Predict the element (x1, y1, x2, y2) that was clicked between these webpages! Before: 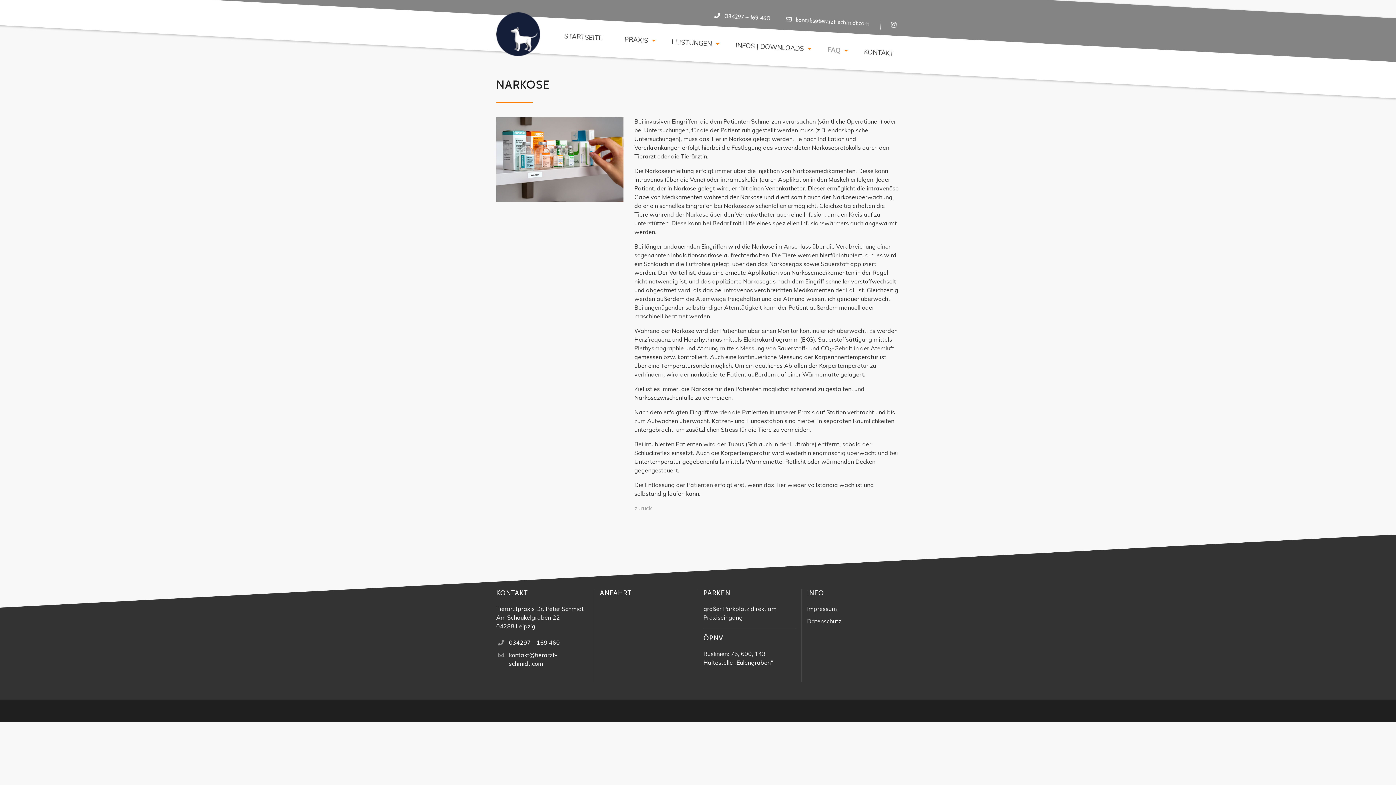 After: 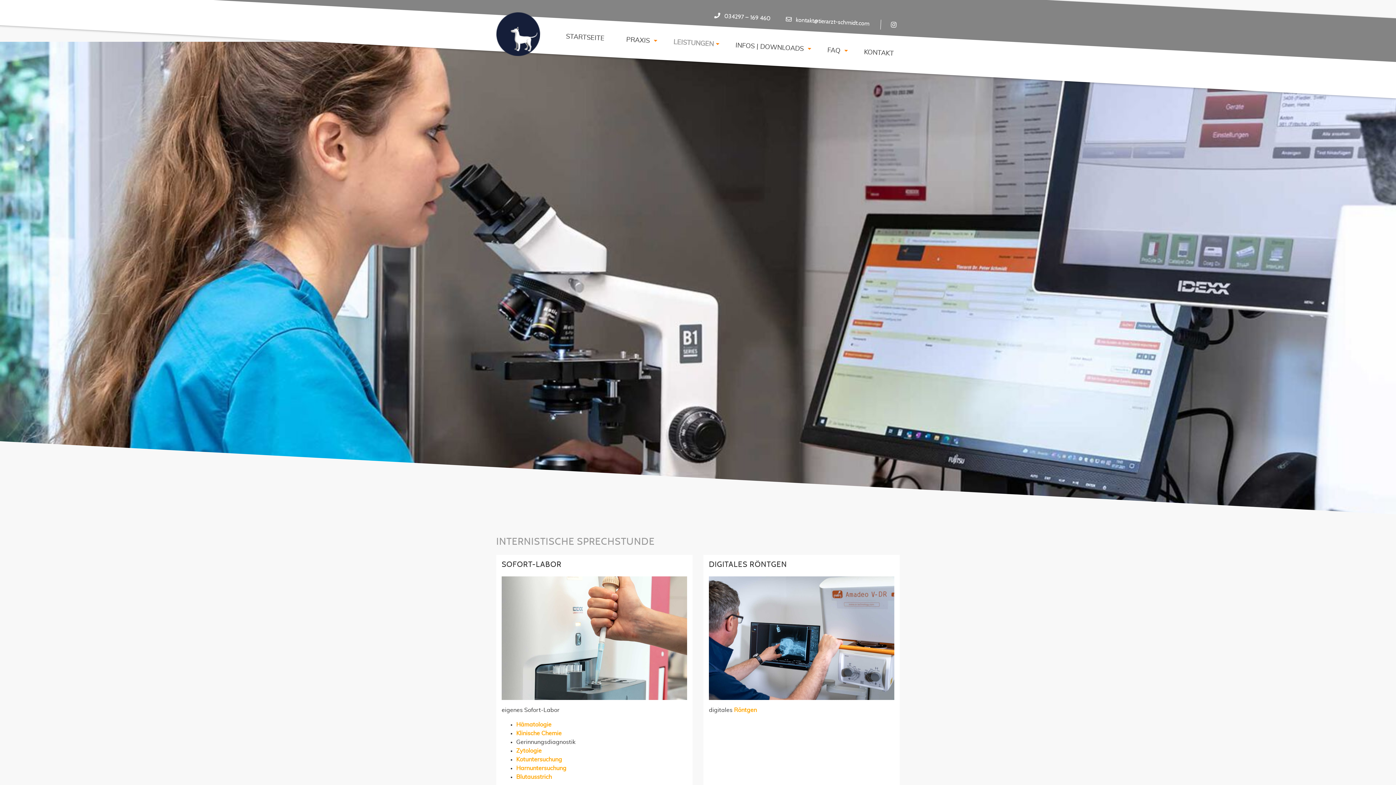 Action: bbox: (665, 23, 720, 62) label: LEISTUNGEN